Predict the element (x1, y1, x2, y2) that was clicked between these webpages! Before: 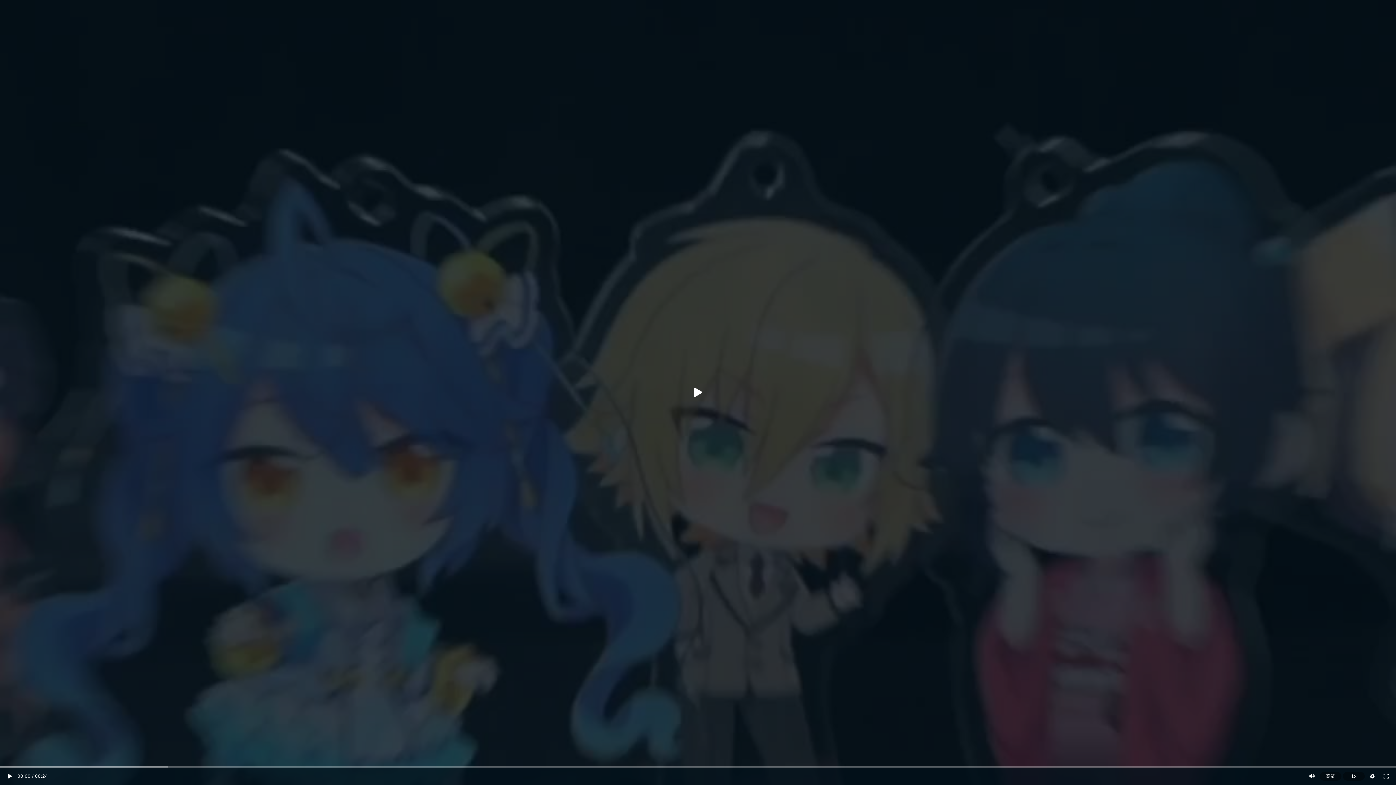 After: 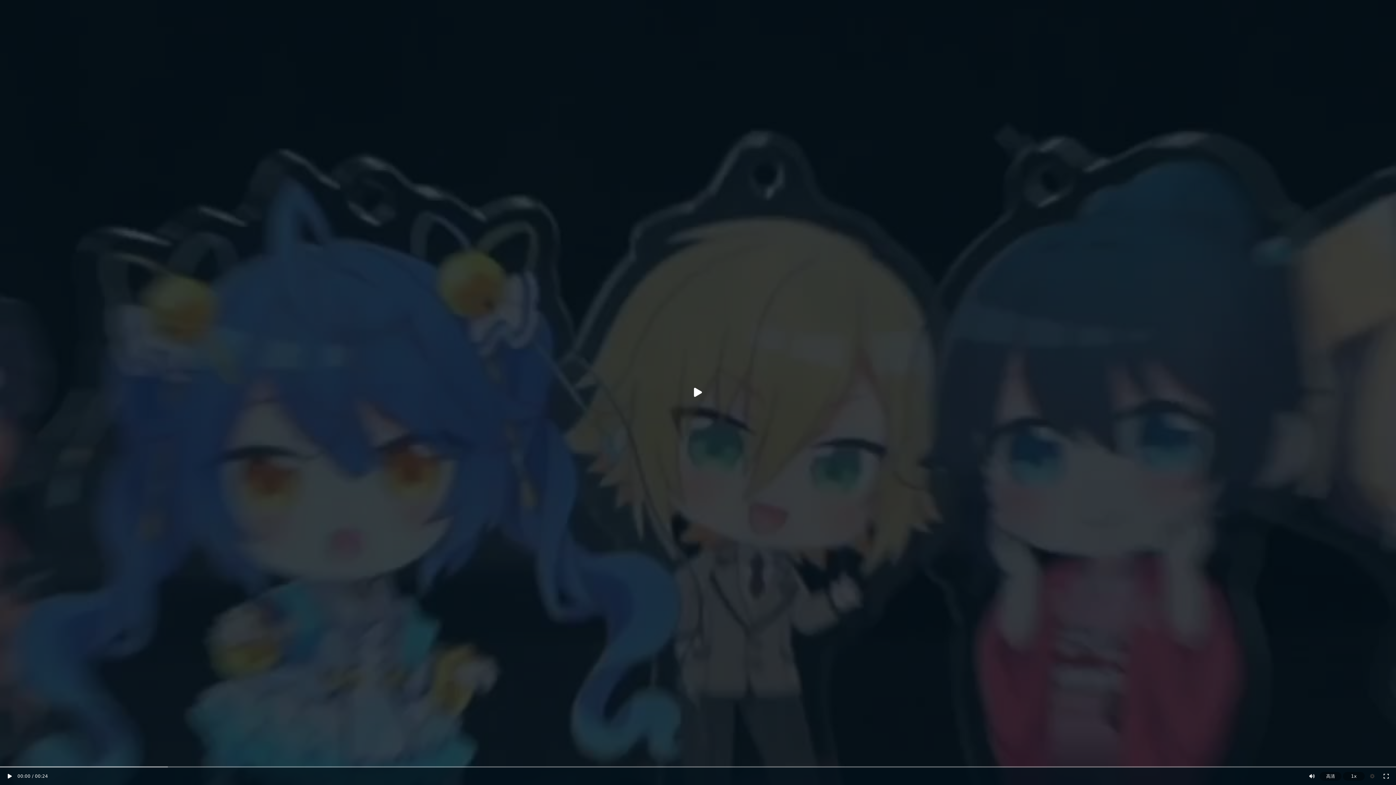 Action: bbox: (1366, 768, 1378, 785)